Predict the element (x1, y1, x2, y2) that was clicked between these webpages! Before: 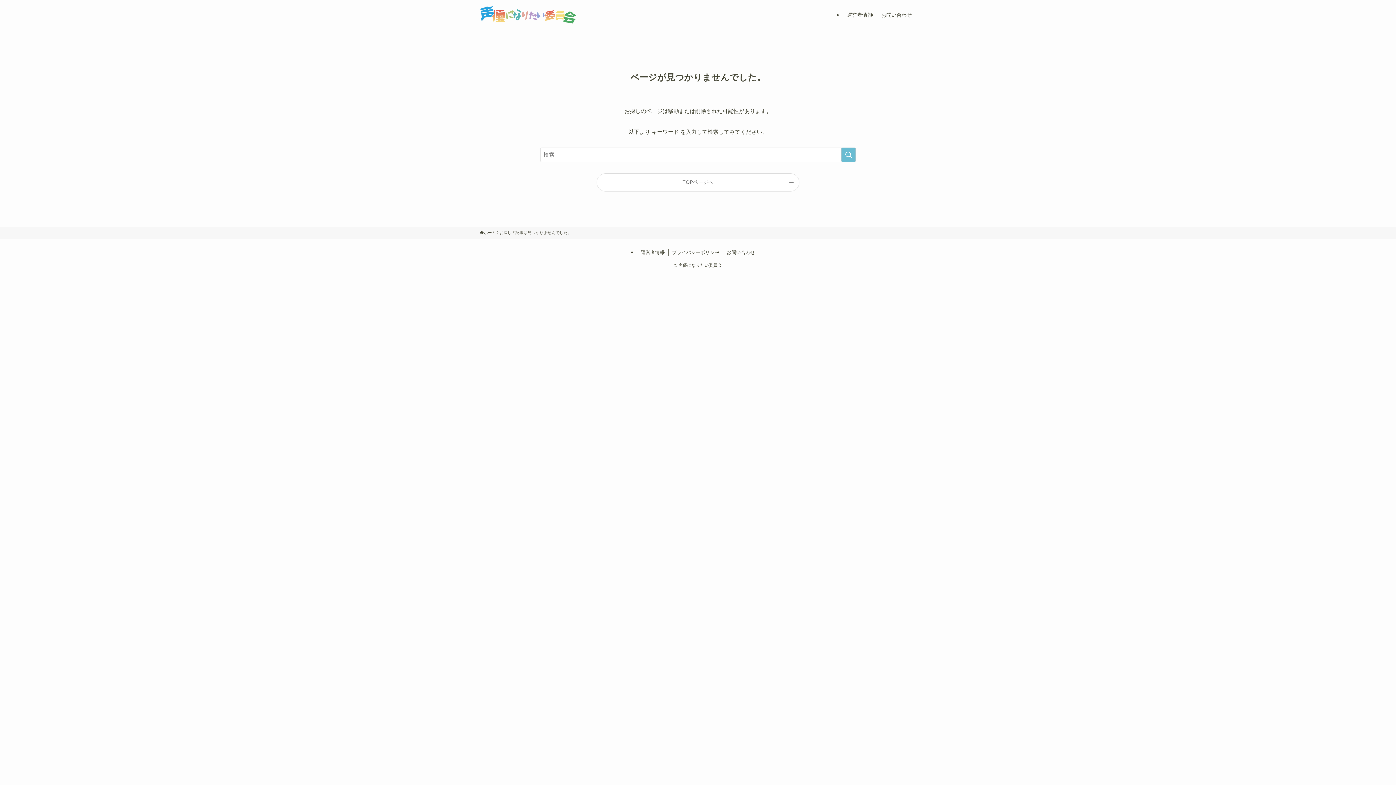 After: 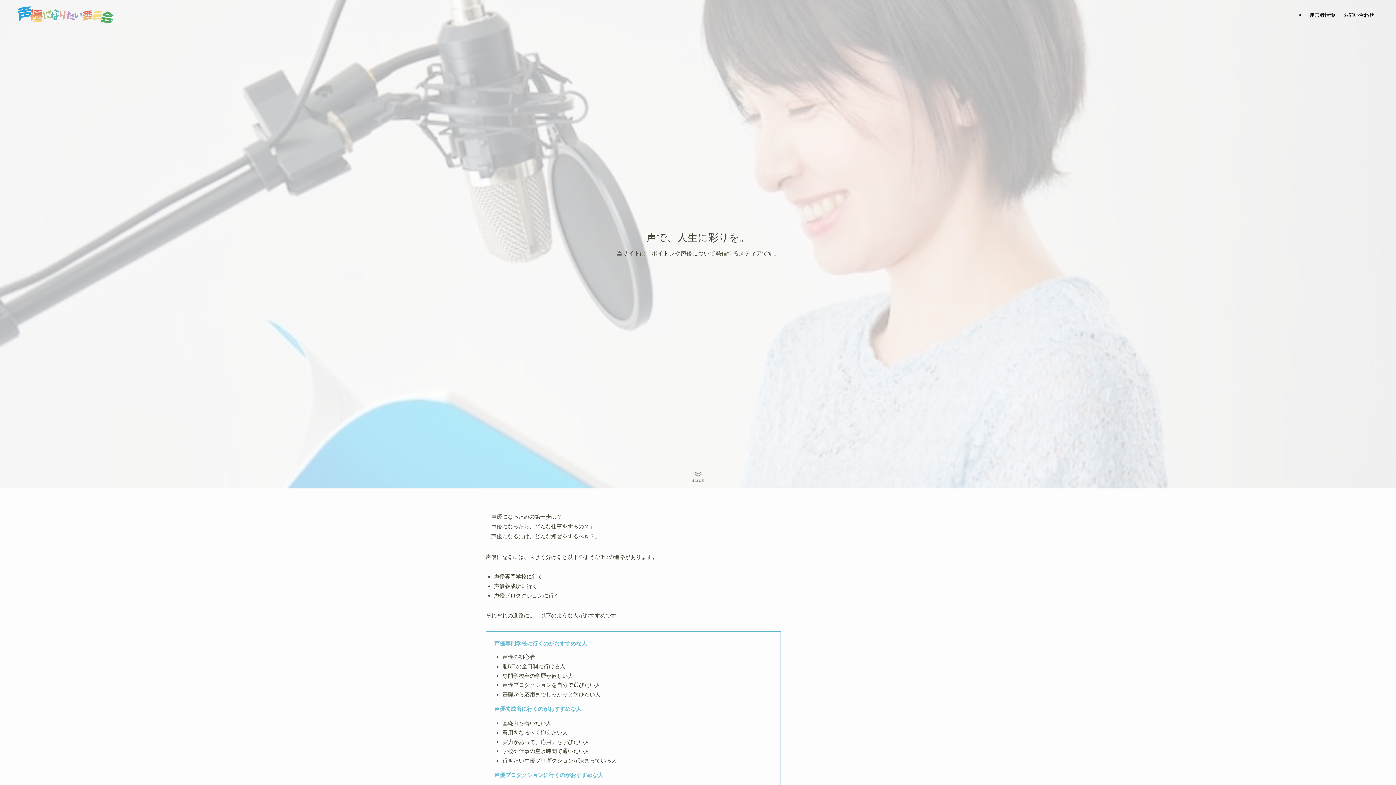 Action: label: TOPページへ bbox: (597, 173, 799, 191)